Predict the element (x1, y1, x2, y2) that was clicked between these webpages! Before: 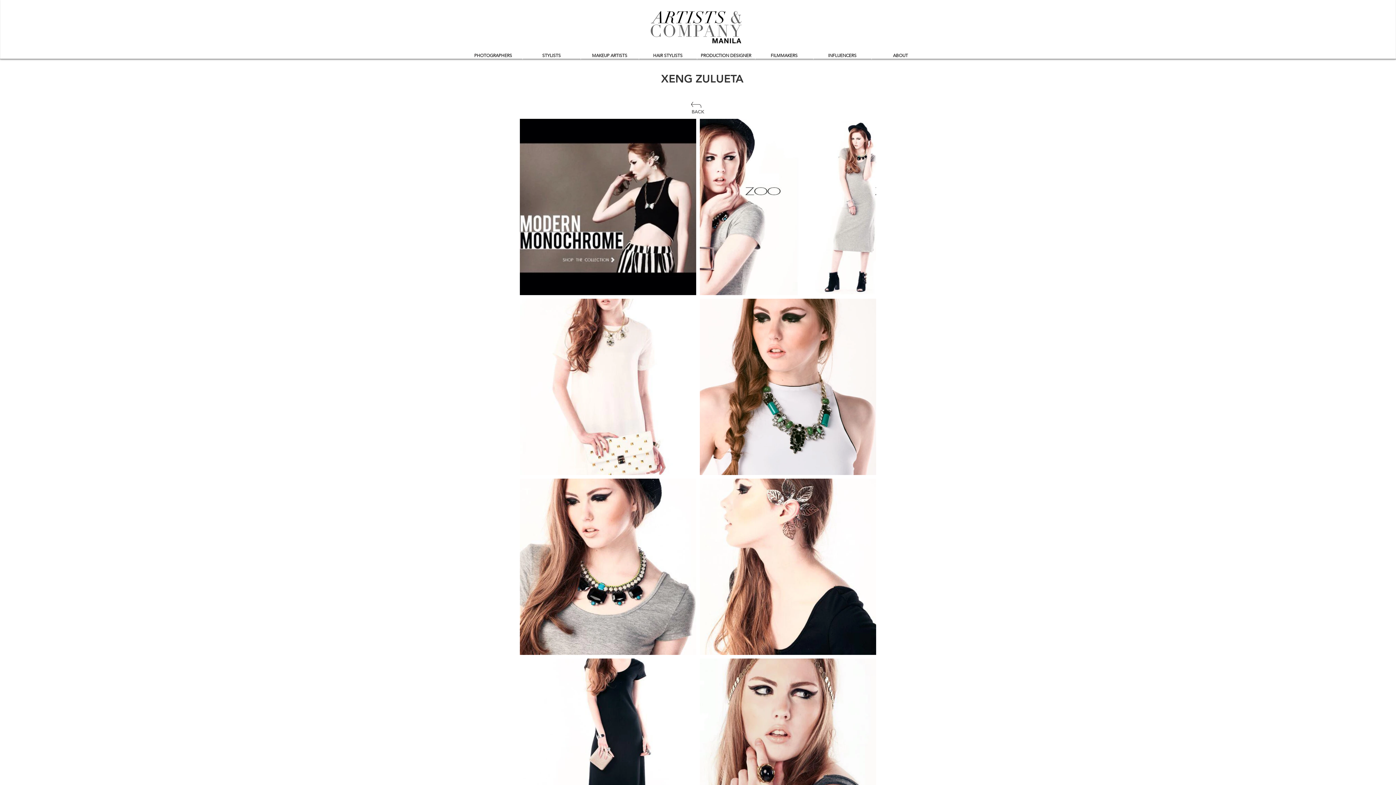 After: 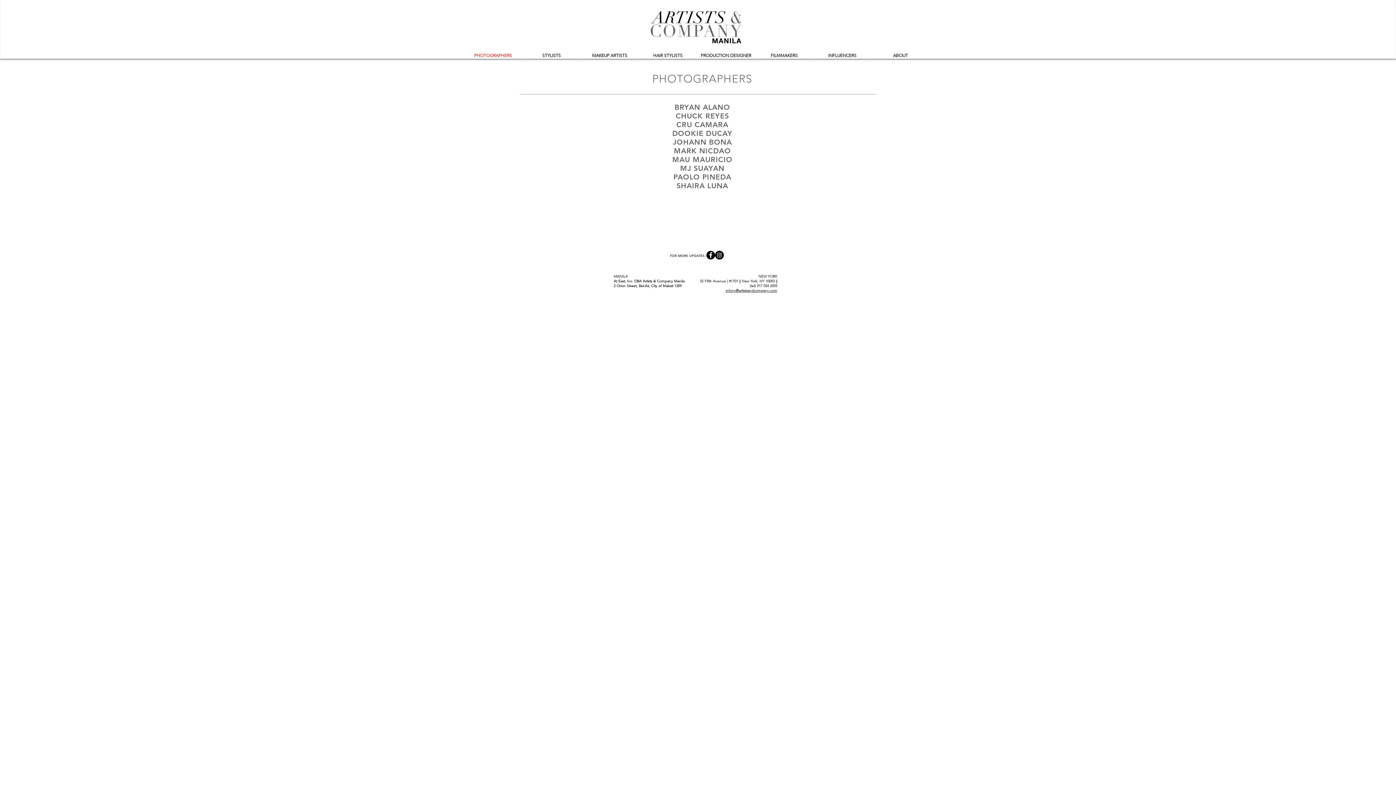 Action: bbox: (464, 51, 522, 59) label: PHOTOGRAPHERS